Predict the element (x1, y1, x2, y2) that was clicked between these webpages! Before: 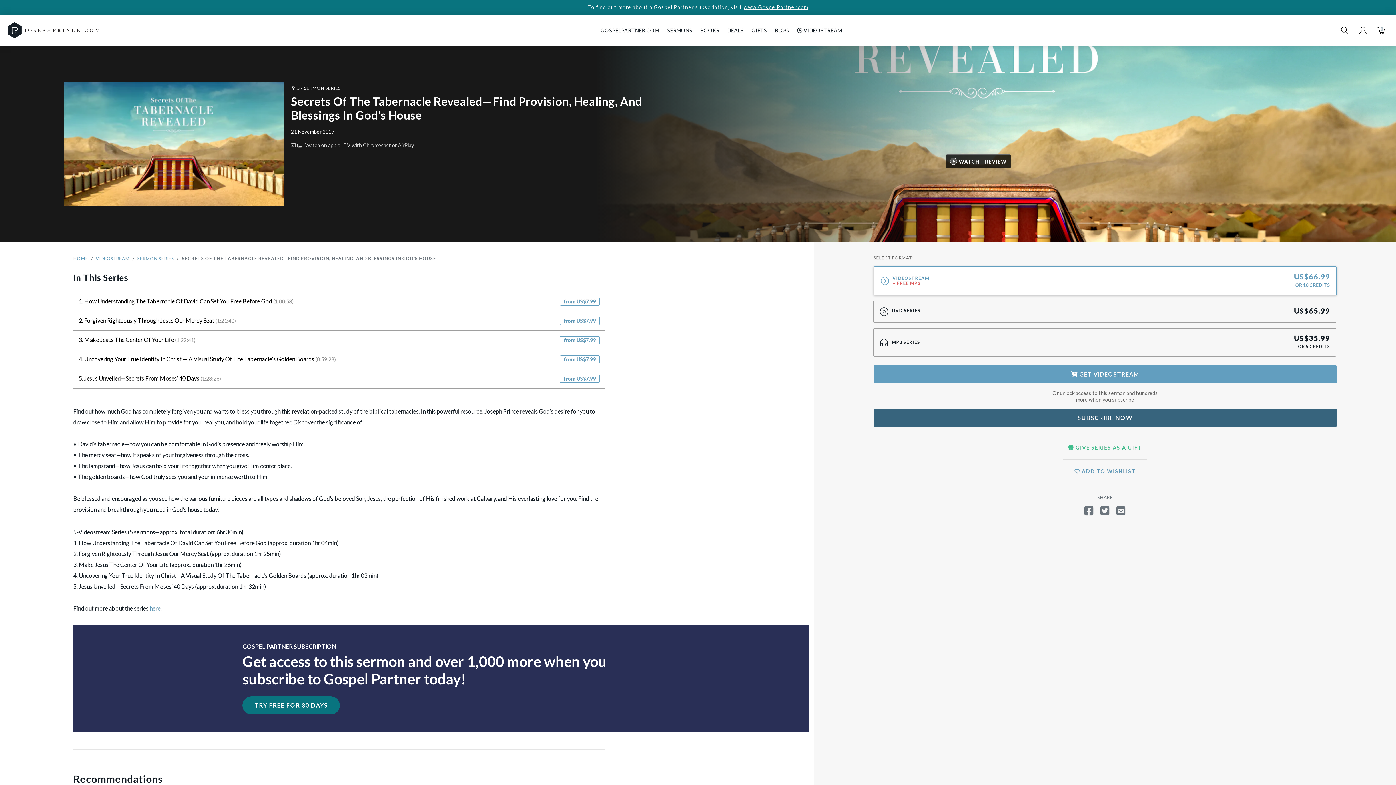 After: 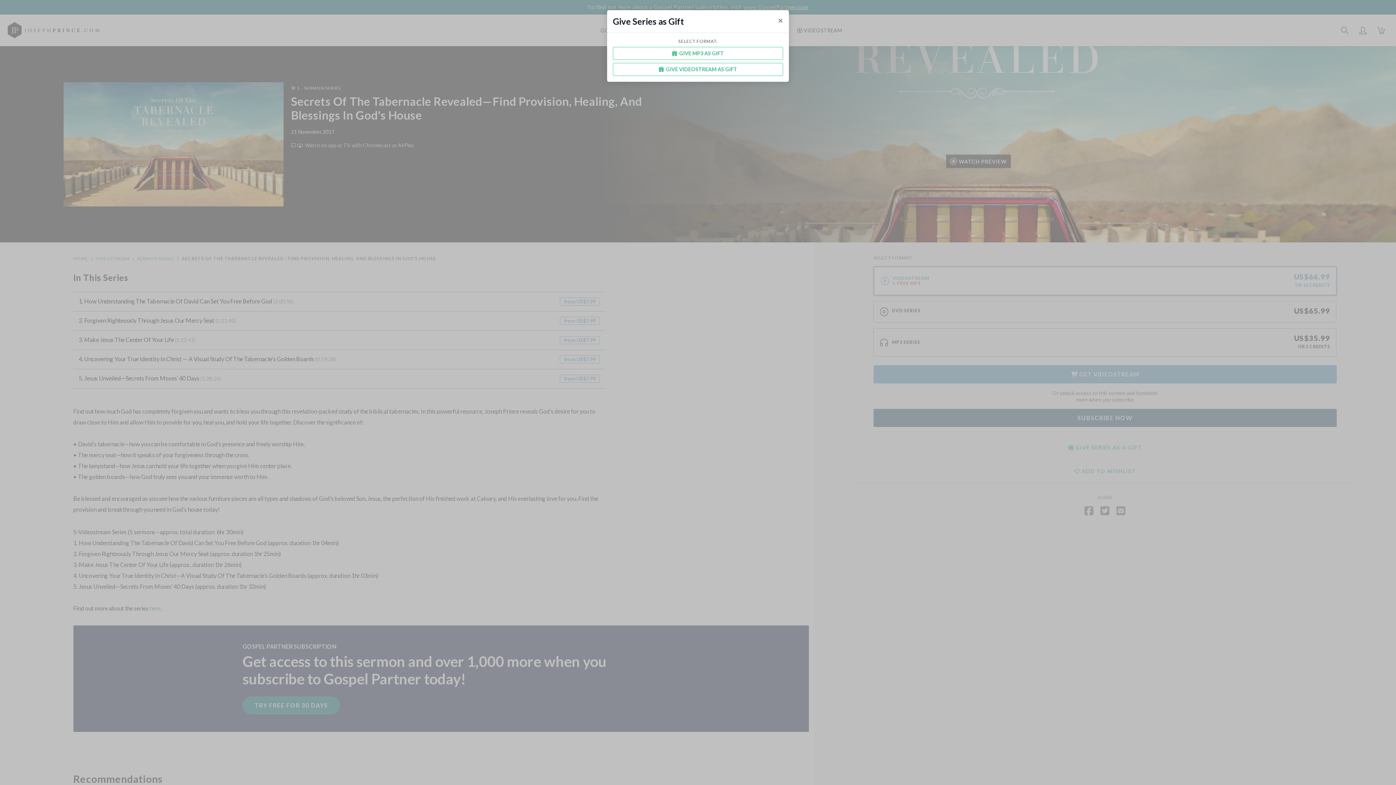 Action: bbox: (873, 439, 1336, 456) label:  GIVE SERIES AS A GIFT